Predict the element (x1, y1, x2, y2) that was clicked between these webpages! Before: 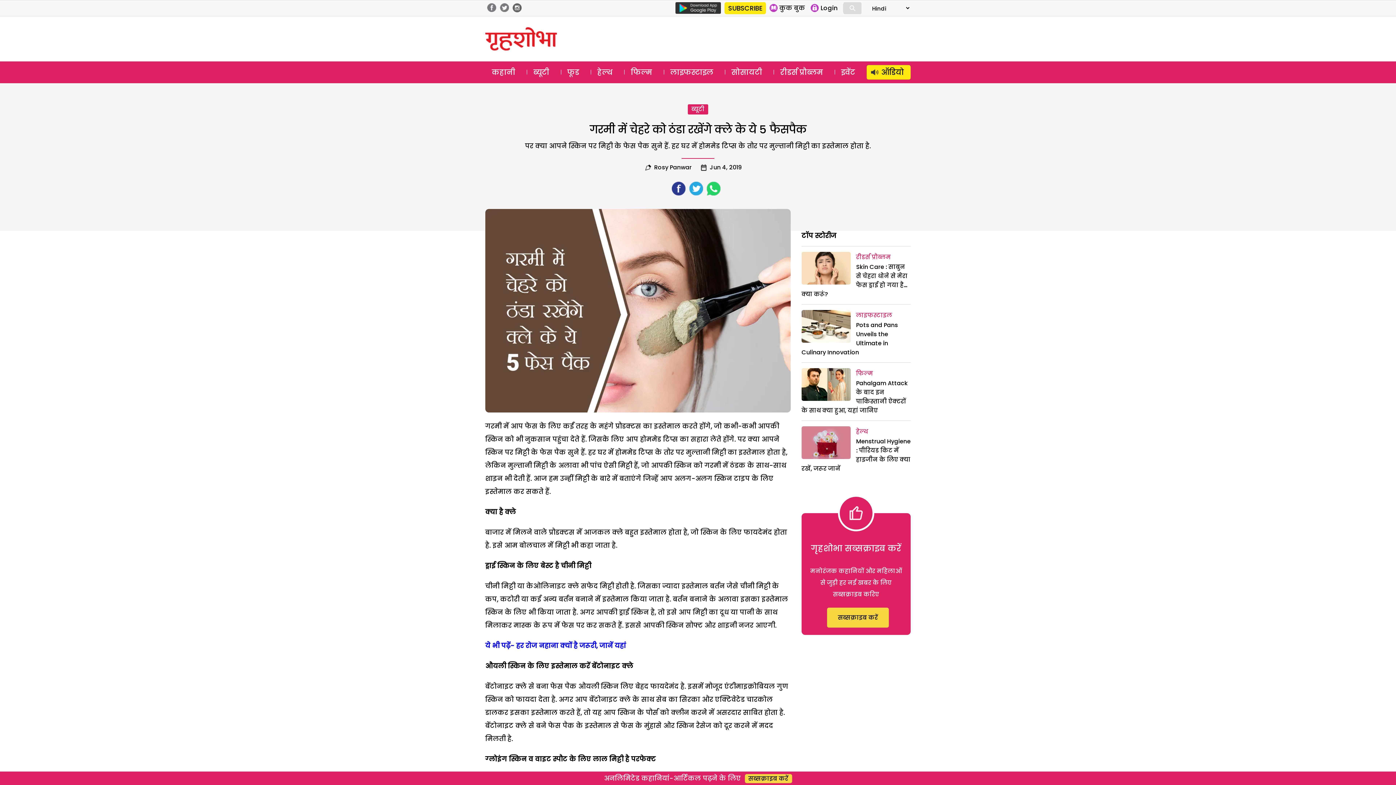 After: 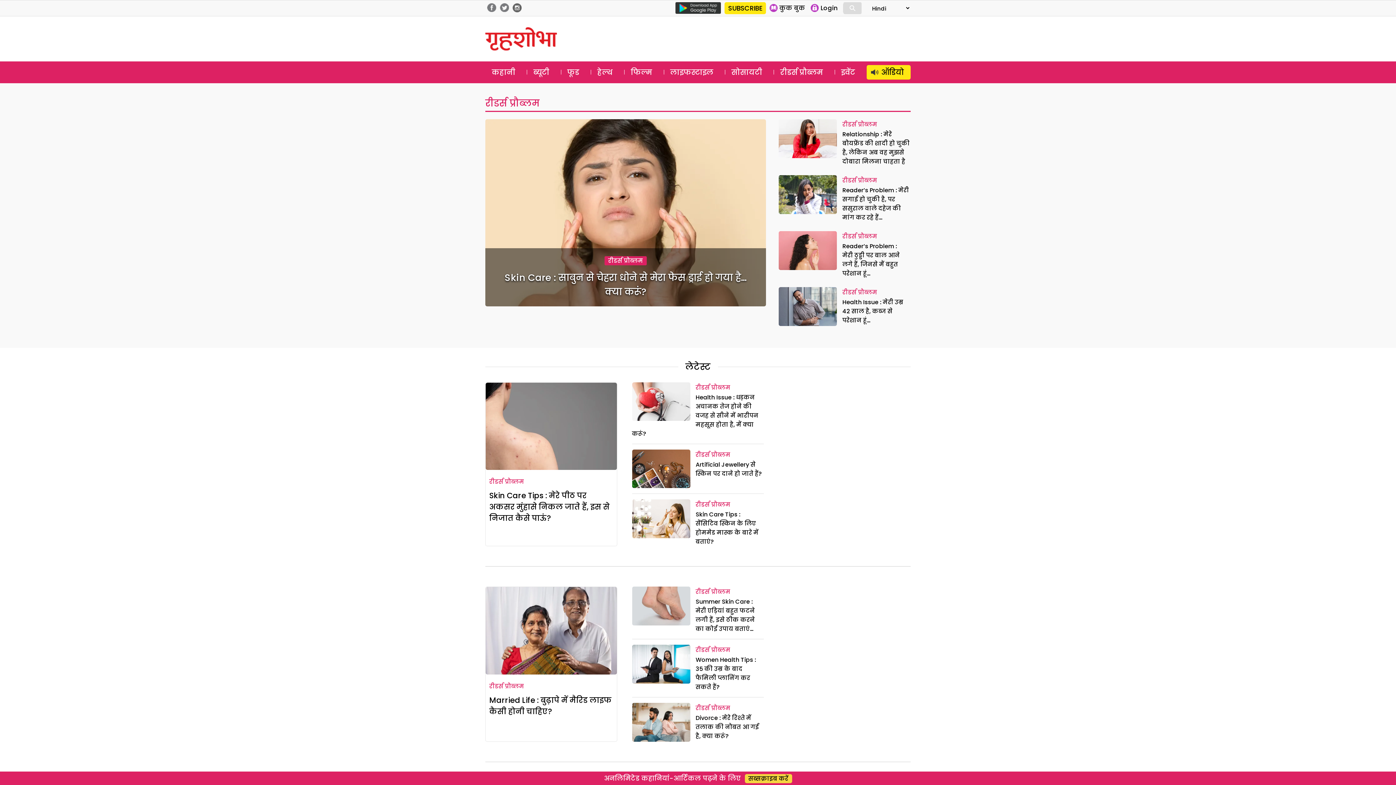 Action: bbox: (773, 65, 829, 79) label: रीडर्स प्रौब्लम